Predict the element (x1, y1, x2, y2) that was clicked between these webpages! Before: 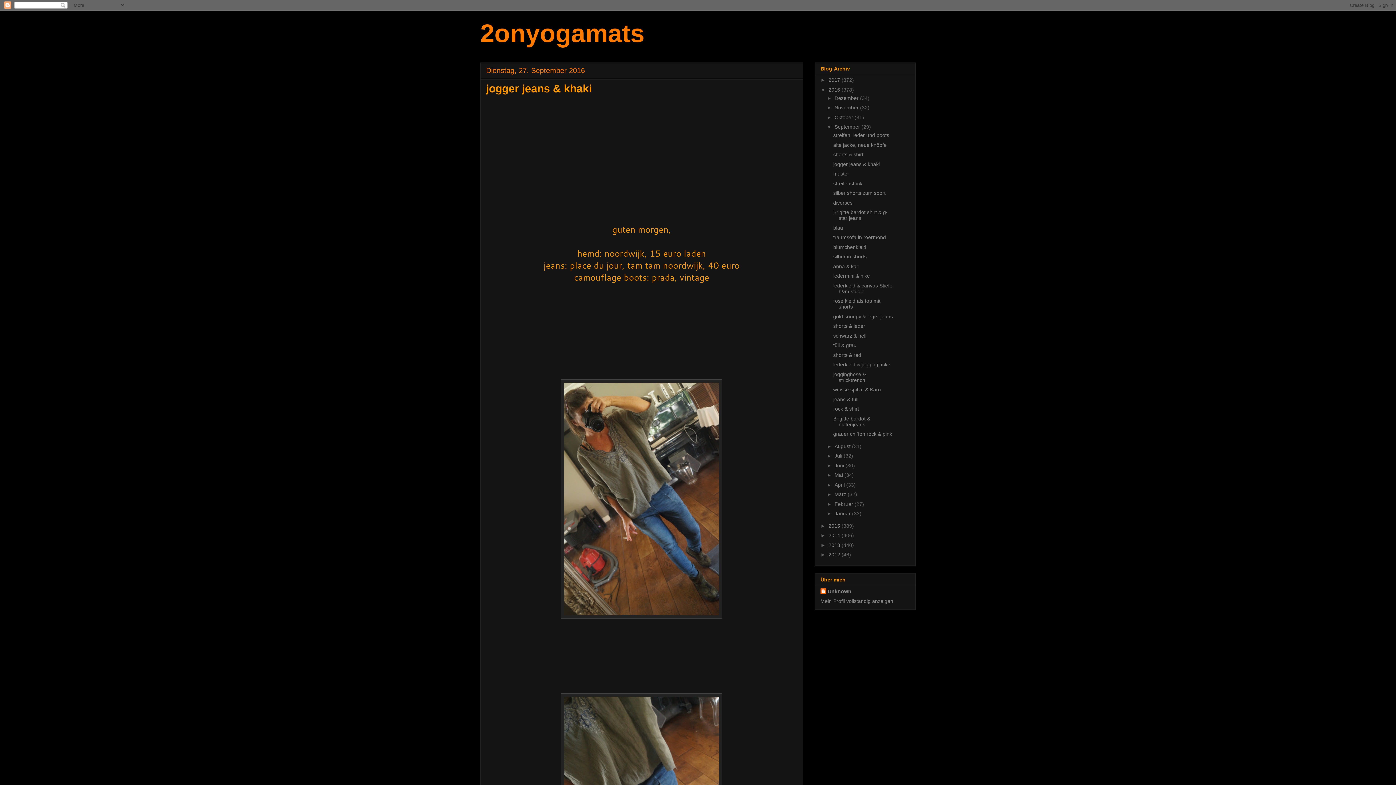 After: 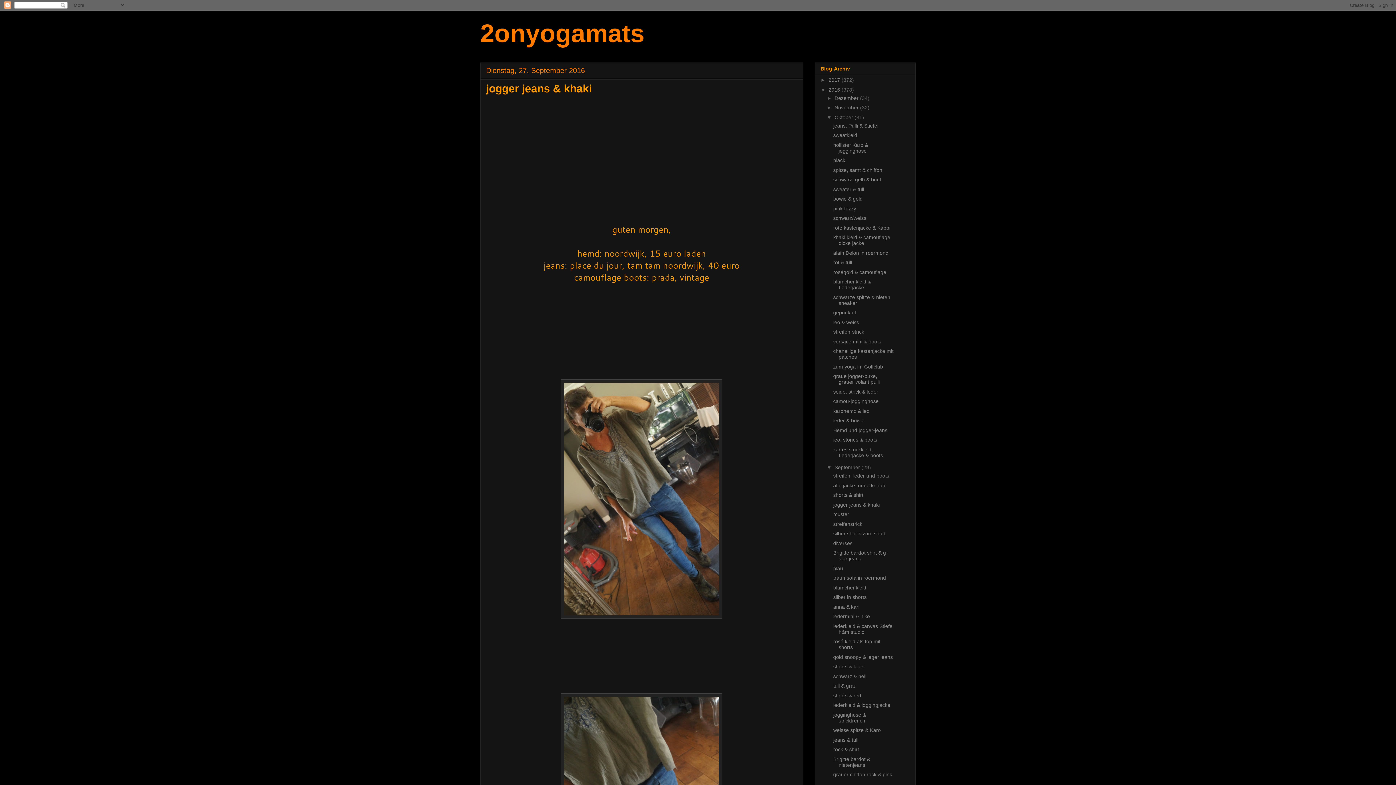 Action: label: ►   bbox: (826, 114, 834, 120)